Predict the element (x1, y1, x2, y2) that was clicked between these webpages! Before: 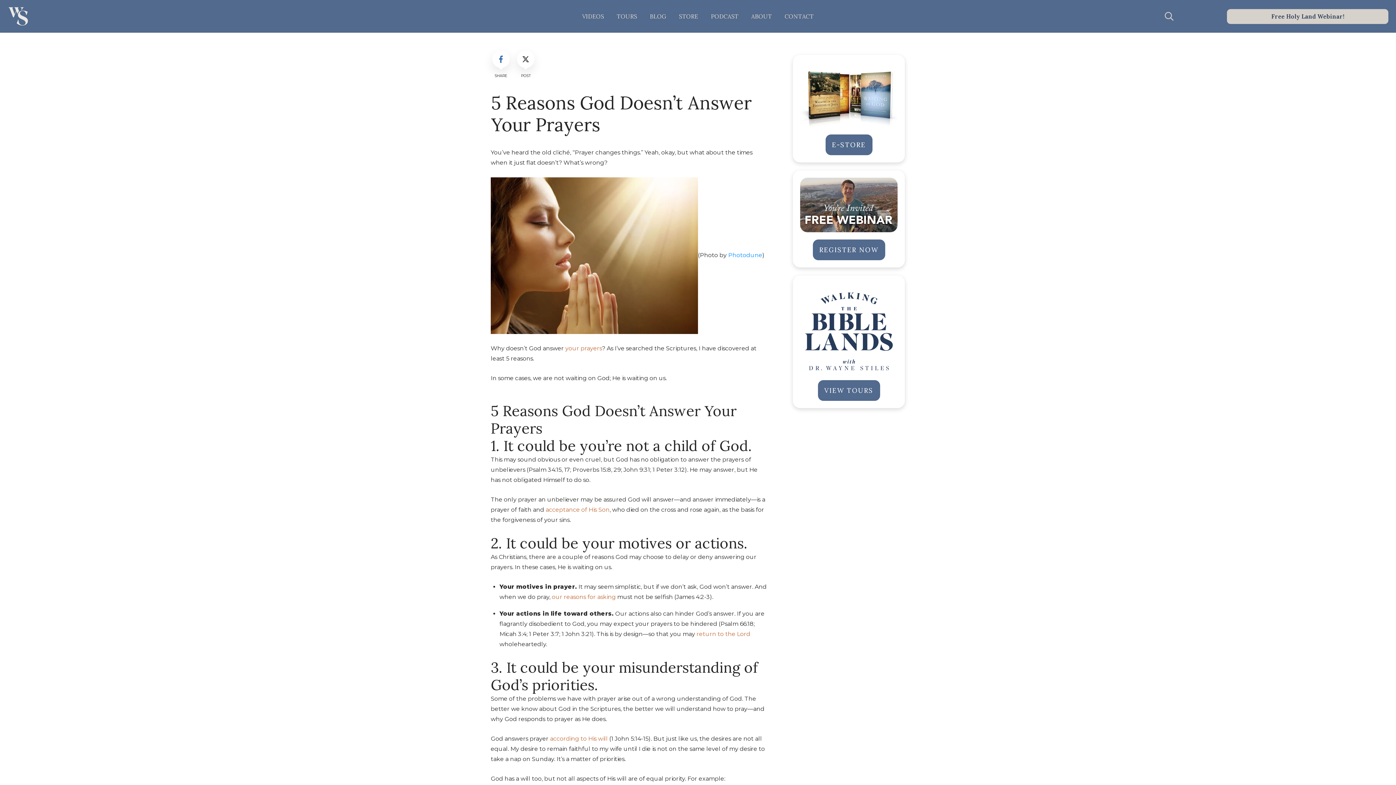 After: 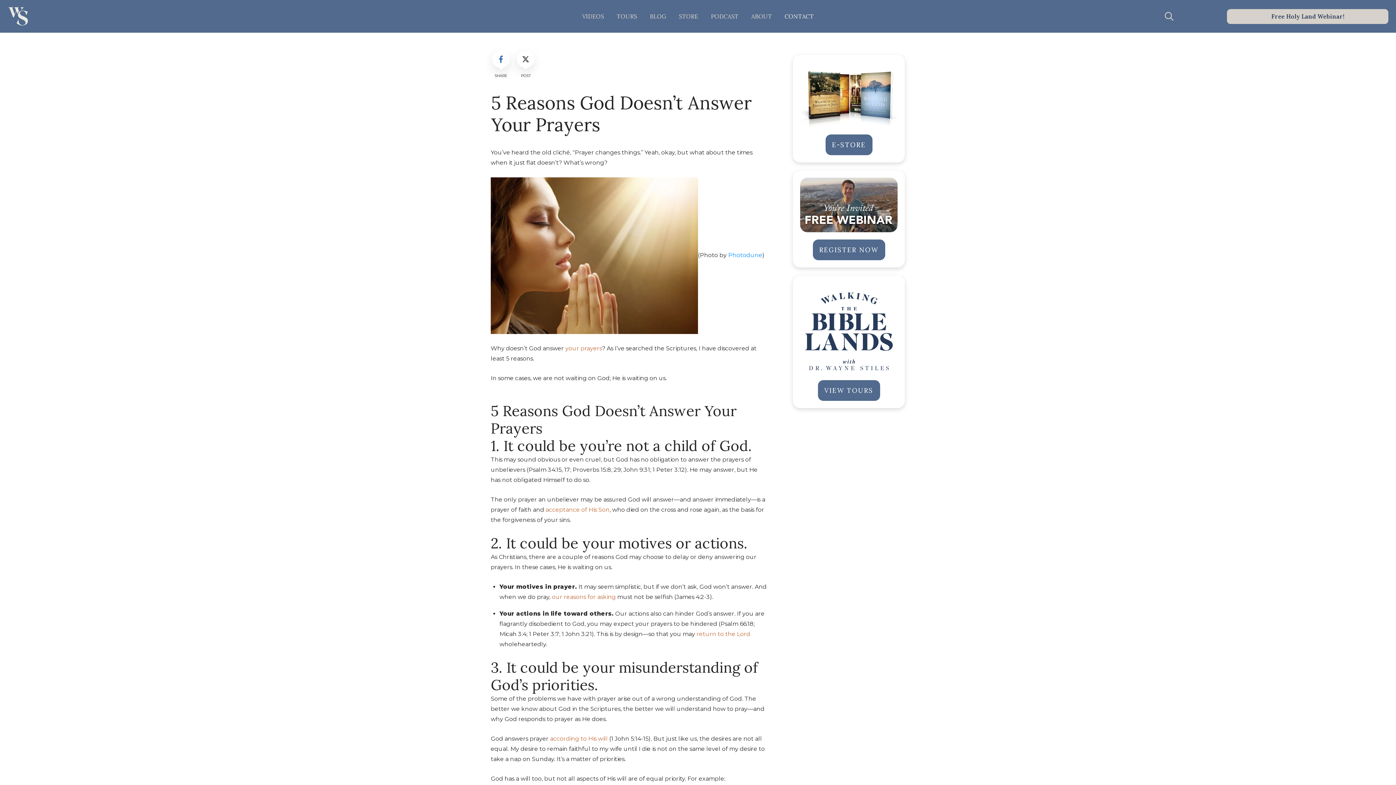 Action: label: CONTACT bbox: (784, 10, 813, 22)